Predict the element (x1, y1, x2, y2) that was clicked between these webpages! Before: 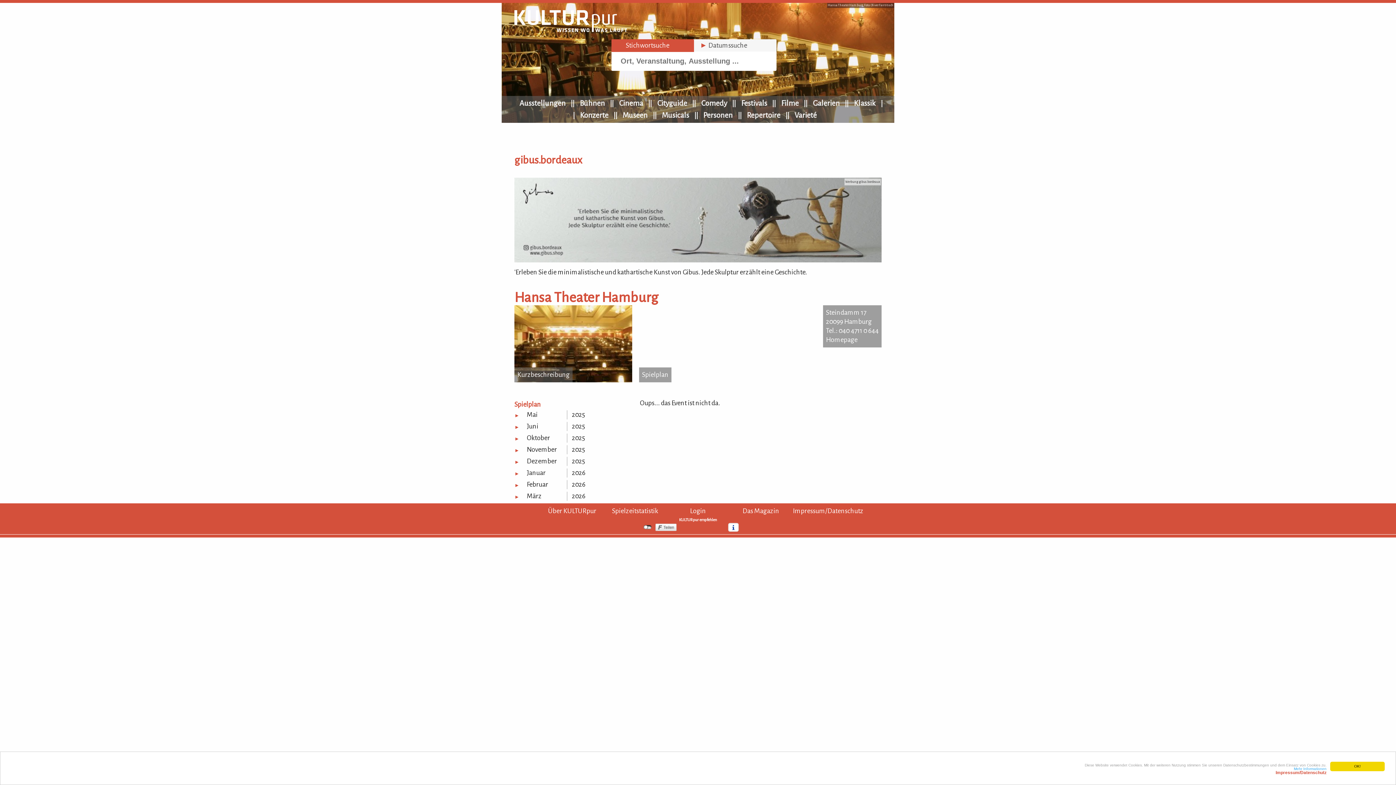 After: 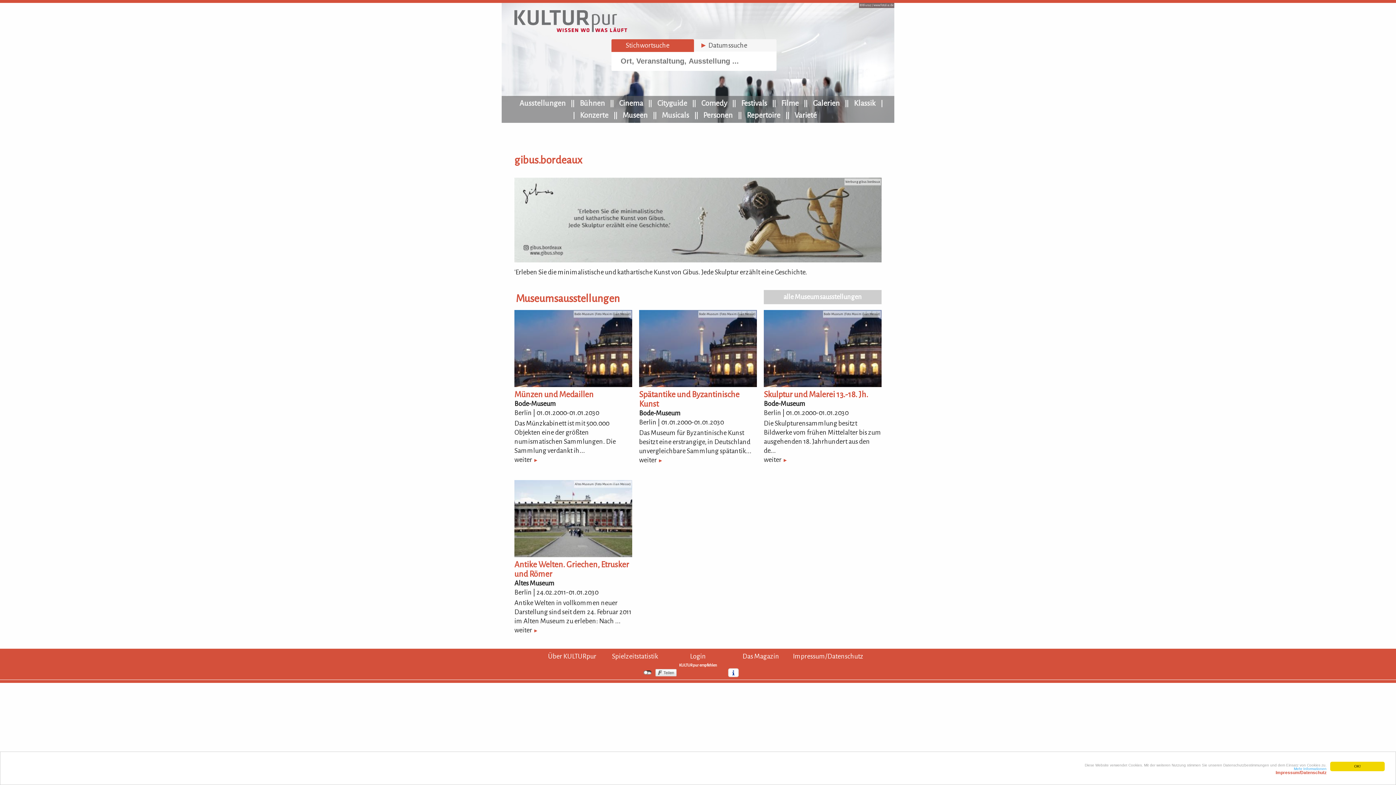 Action: label: Ausstellungen bbox: (513, 97, 571, 109)